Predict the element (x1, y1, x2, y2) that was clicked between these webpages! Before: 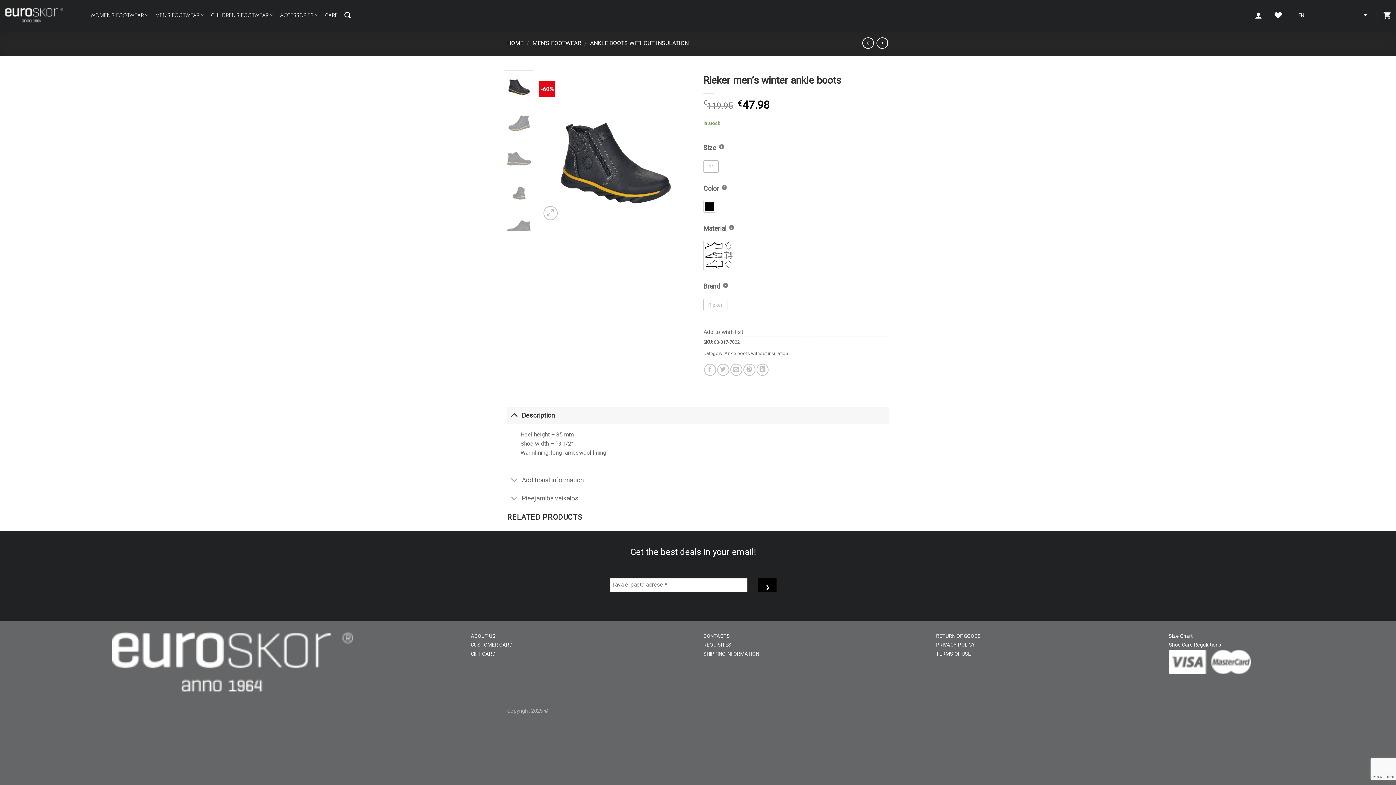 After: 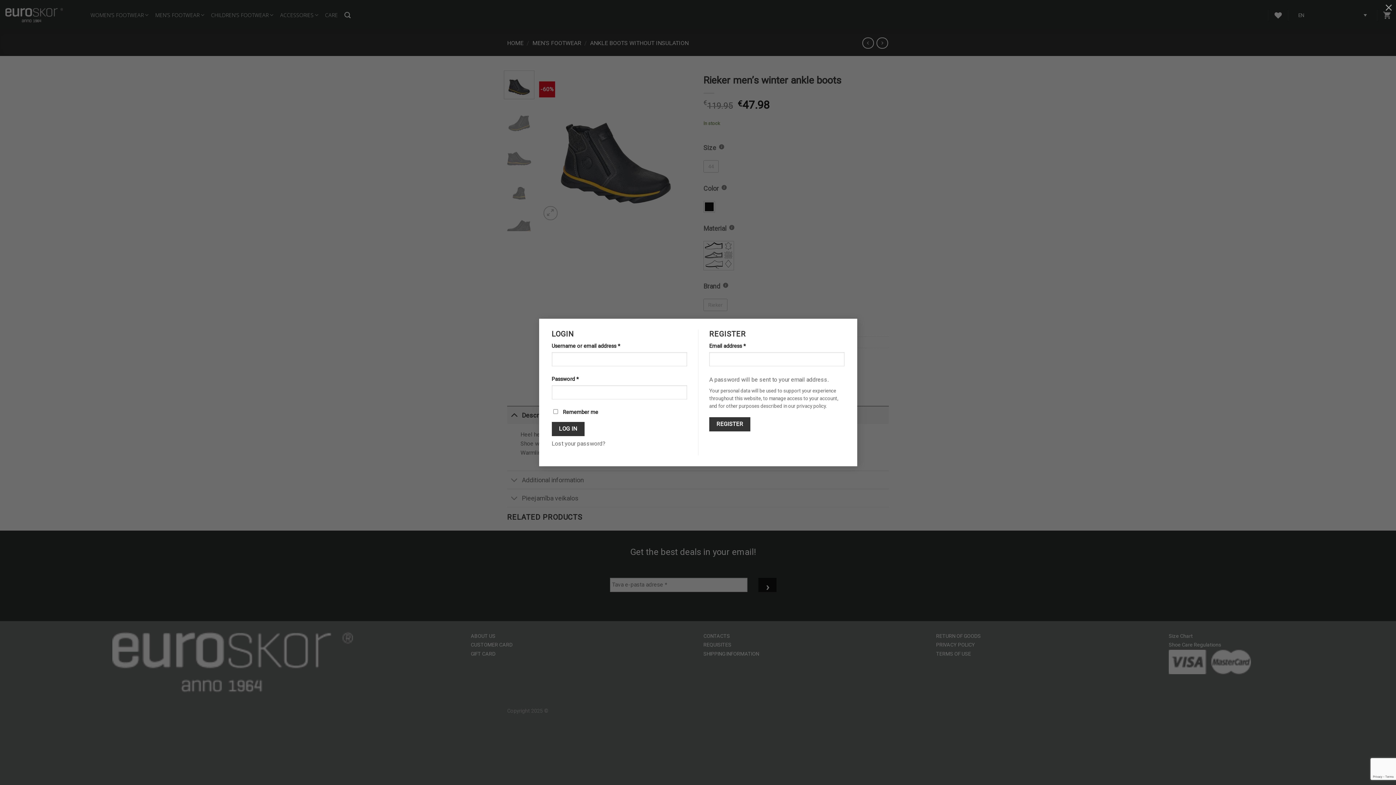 Action: bbox: (1255, 7, 1262, 23)